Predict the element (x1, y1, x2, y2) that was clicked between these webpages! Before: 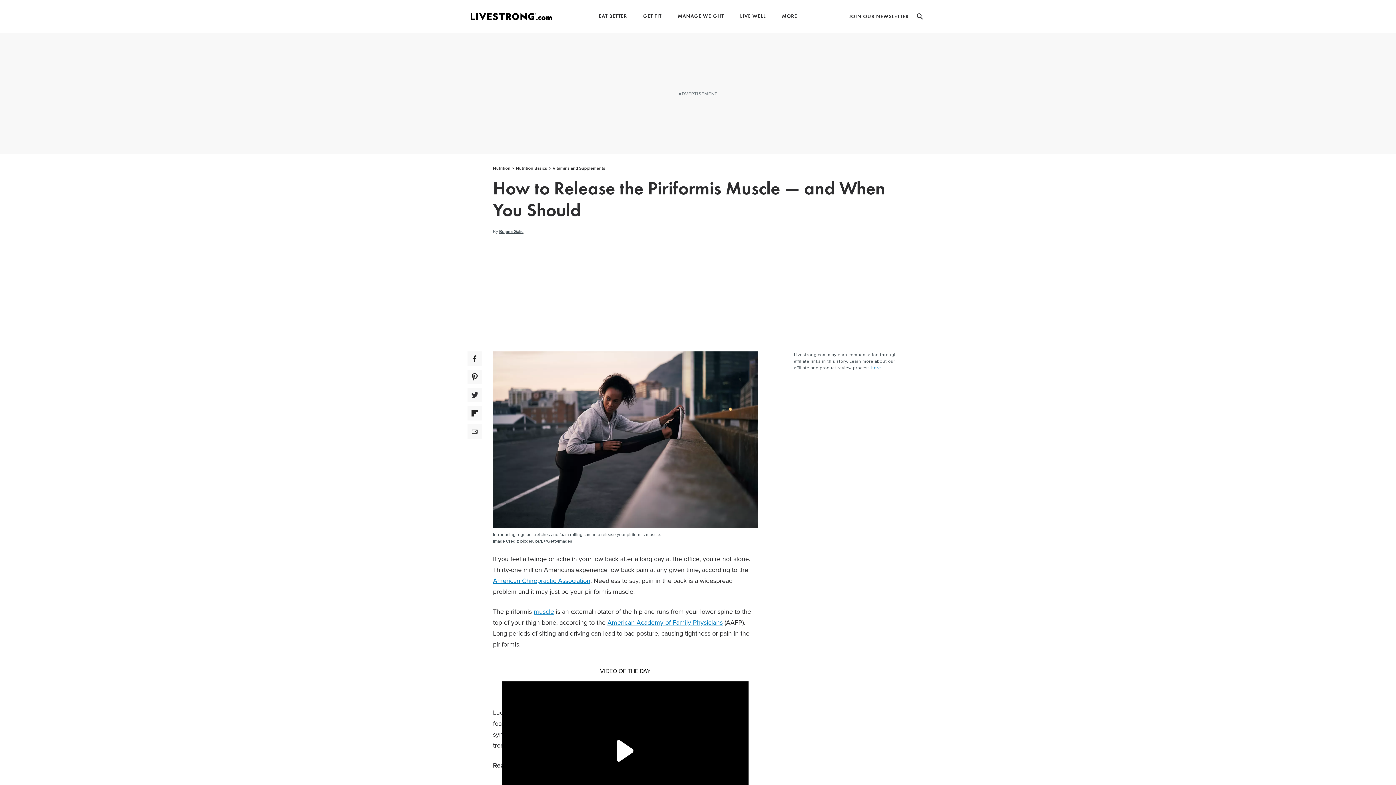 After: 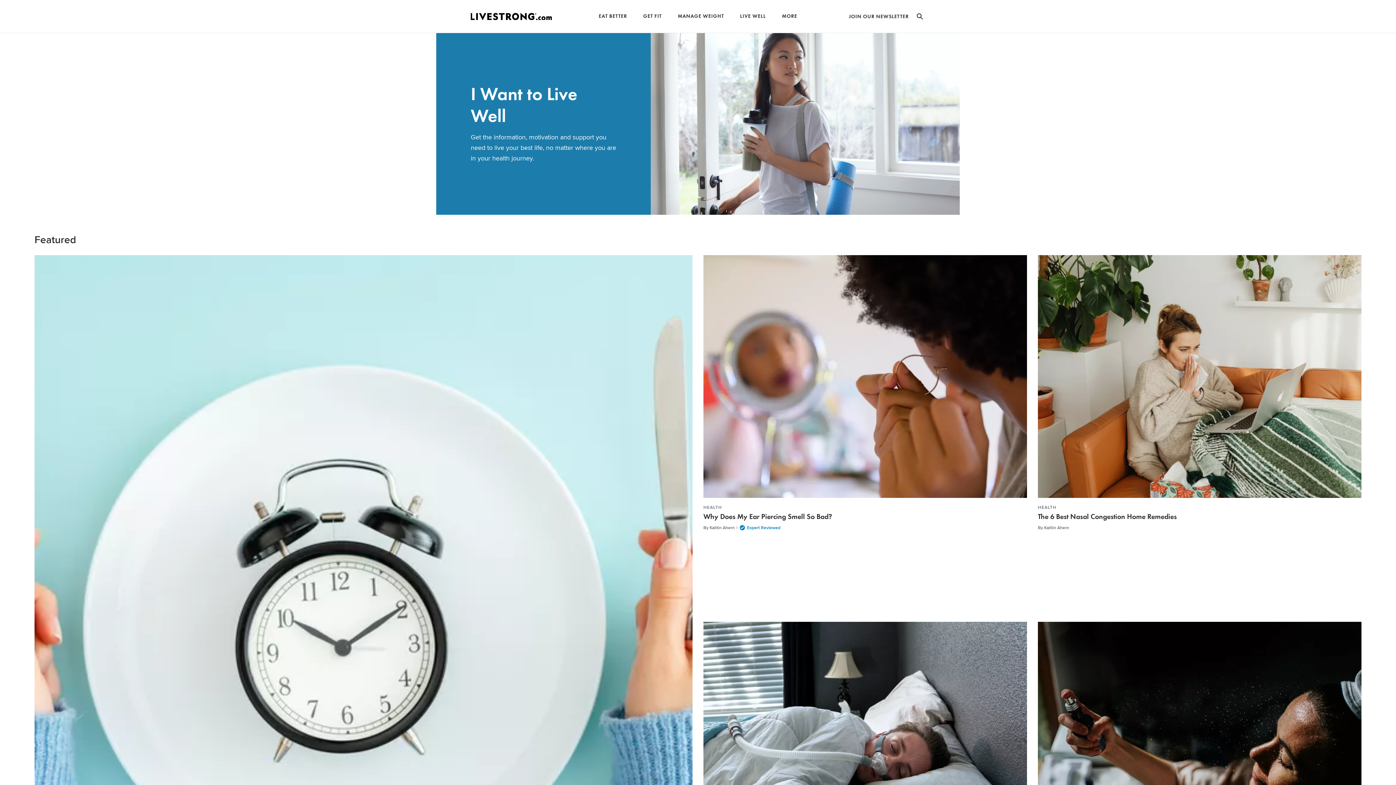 Action: bbox: (740, 13, 766, 18) label: LIVE WELL